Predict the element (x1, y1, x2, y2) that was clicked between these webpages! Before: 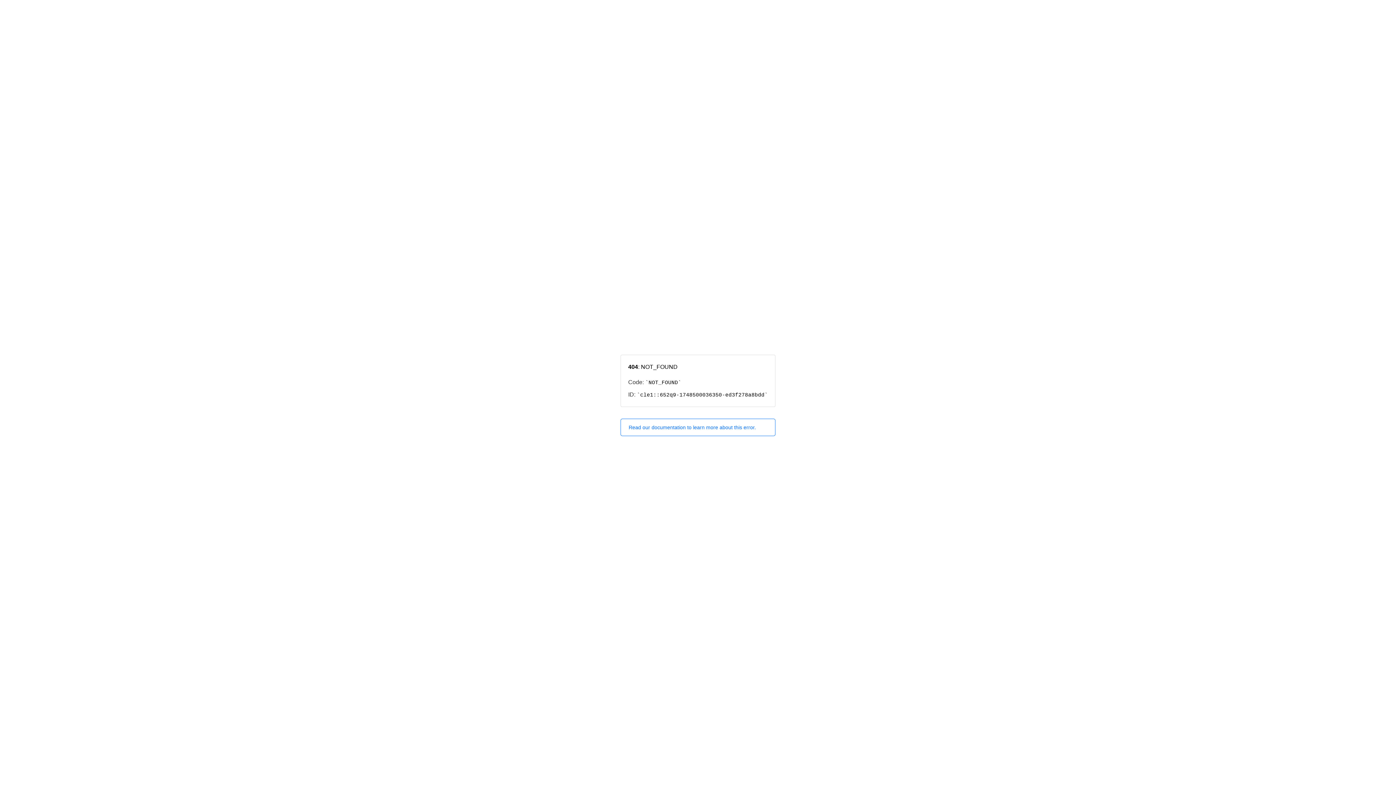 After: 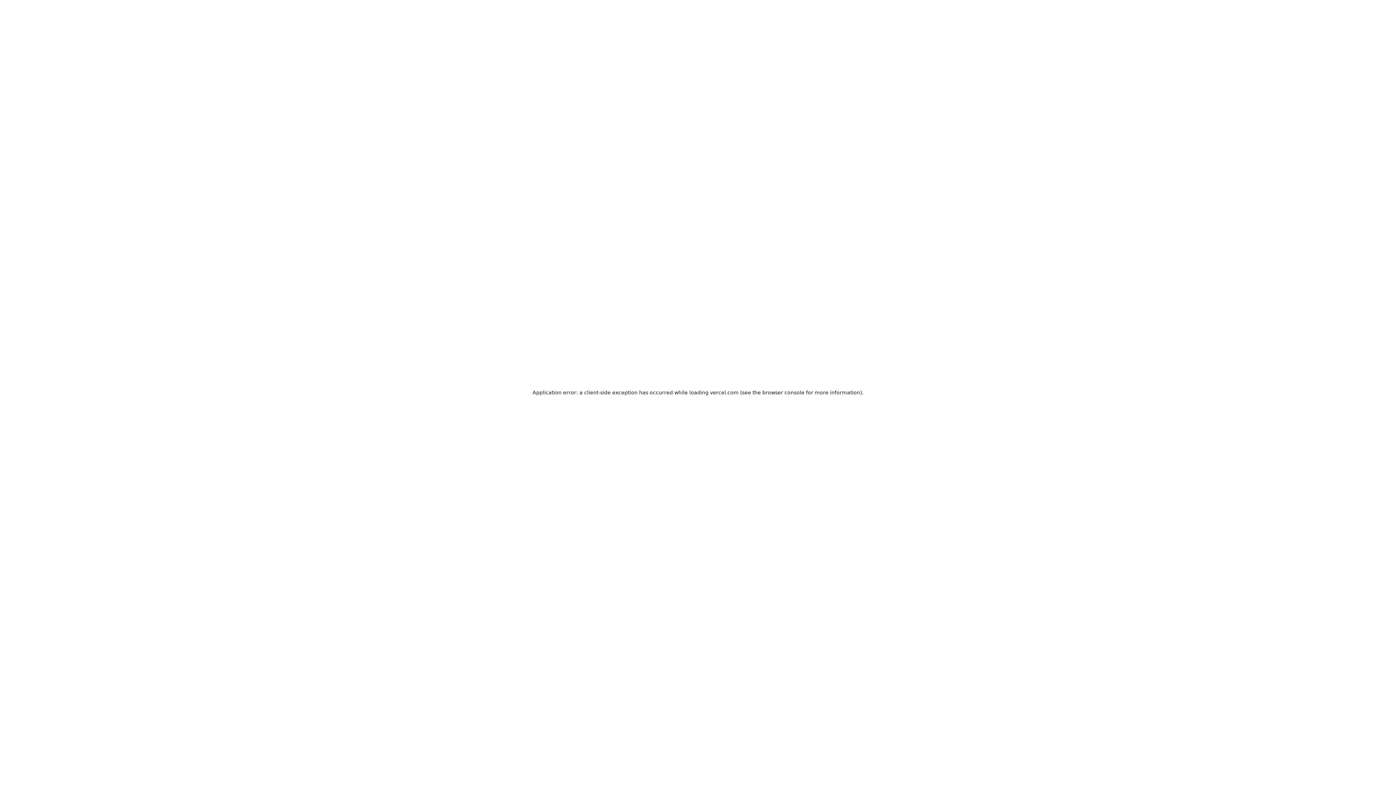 Action: label: Read our documentation to learn more about this error. bbox: (620, 418, 775, 436)